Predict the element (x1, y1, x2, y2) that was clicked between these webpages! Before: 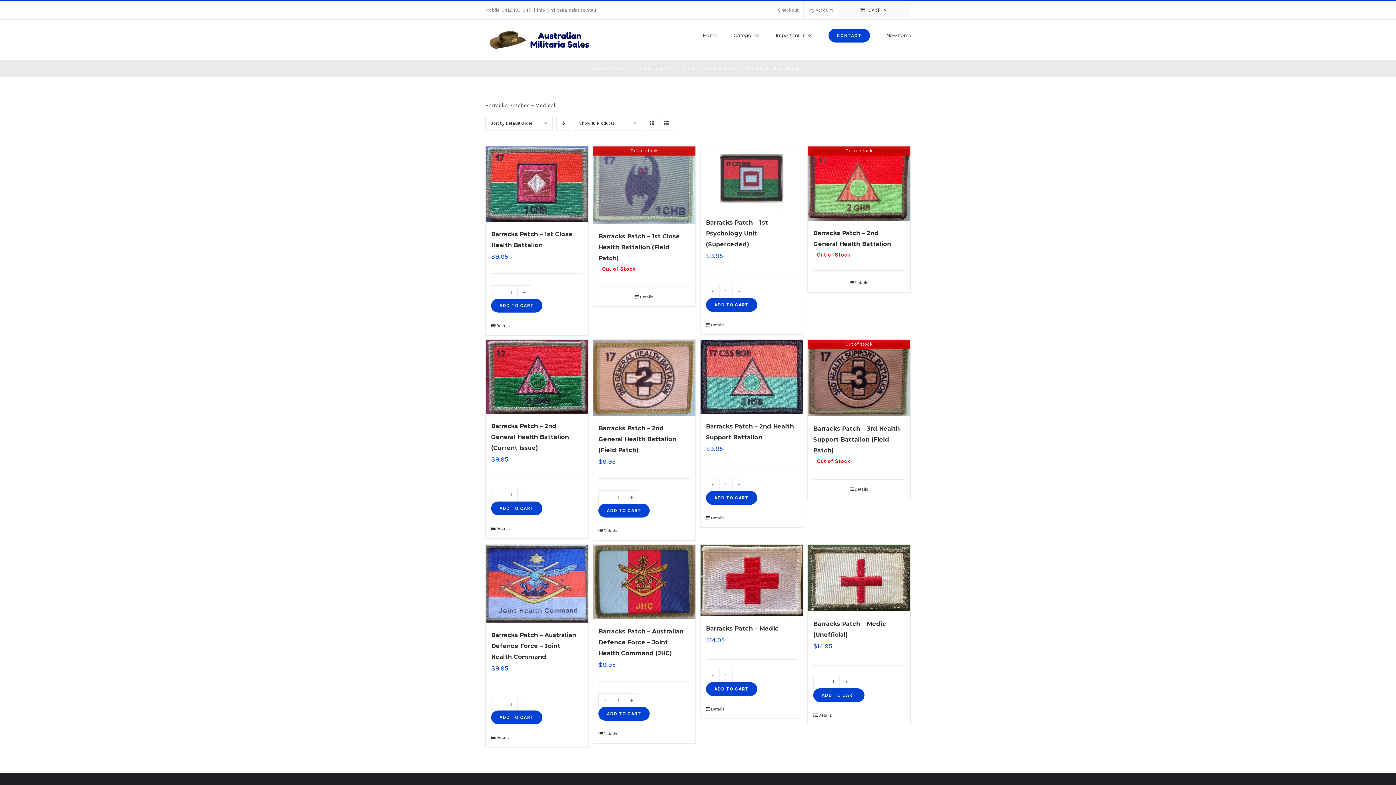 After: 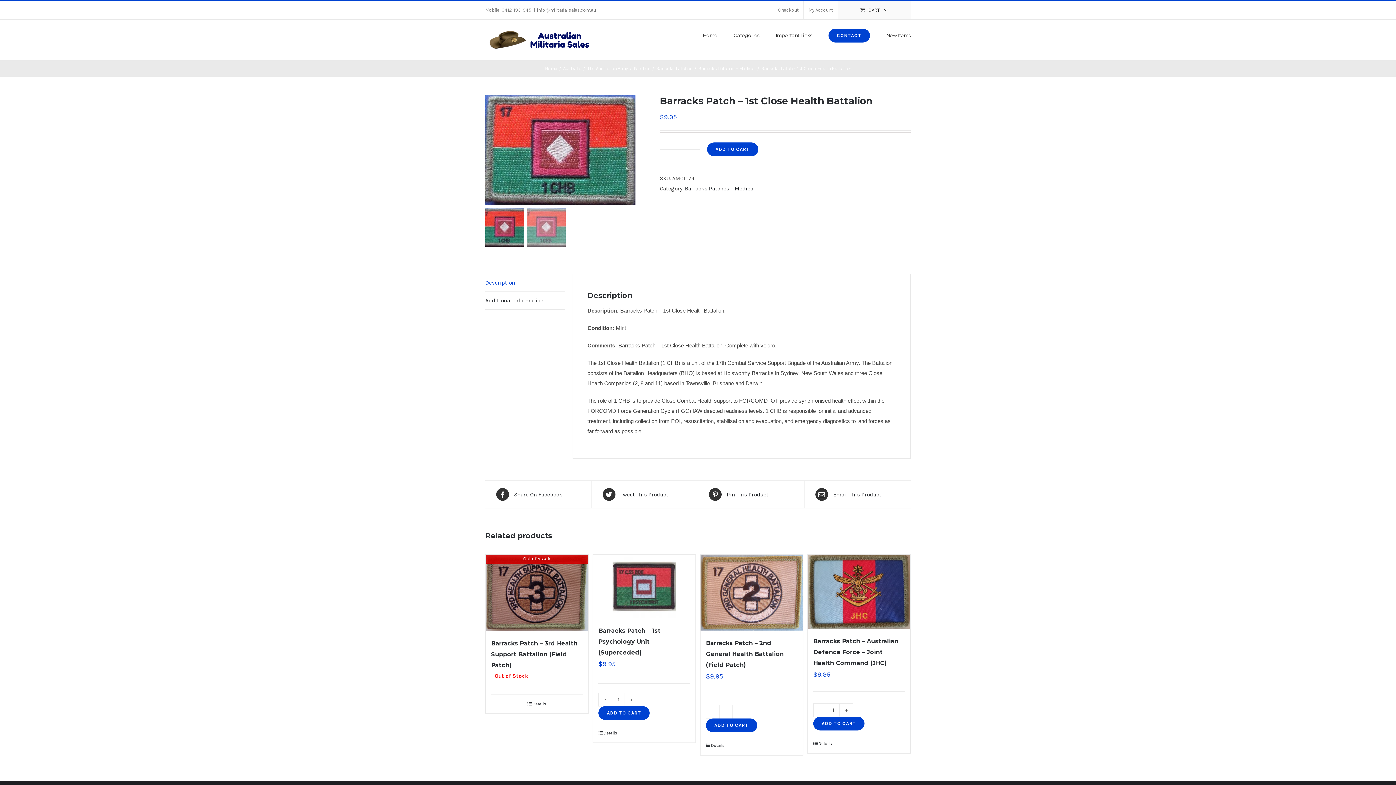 Action: bbox: (485, 146, 588, 221) label: Barracks Patch – 1st Close Health Battalion